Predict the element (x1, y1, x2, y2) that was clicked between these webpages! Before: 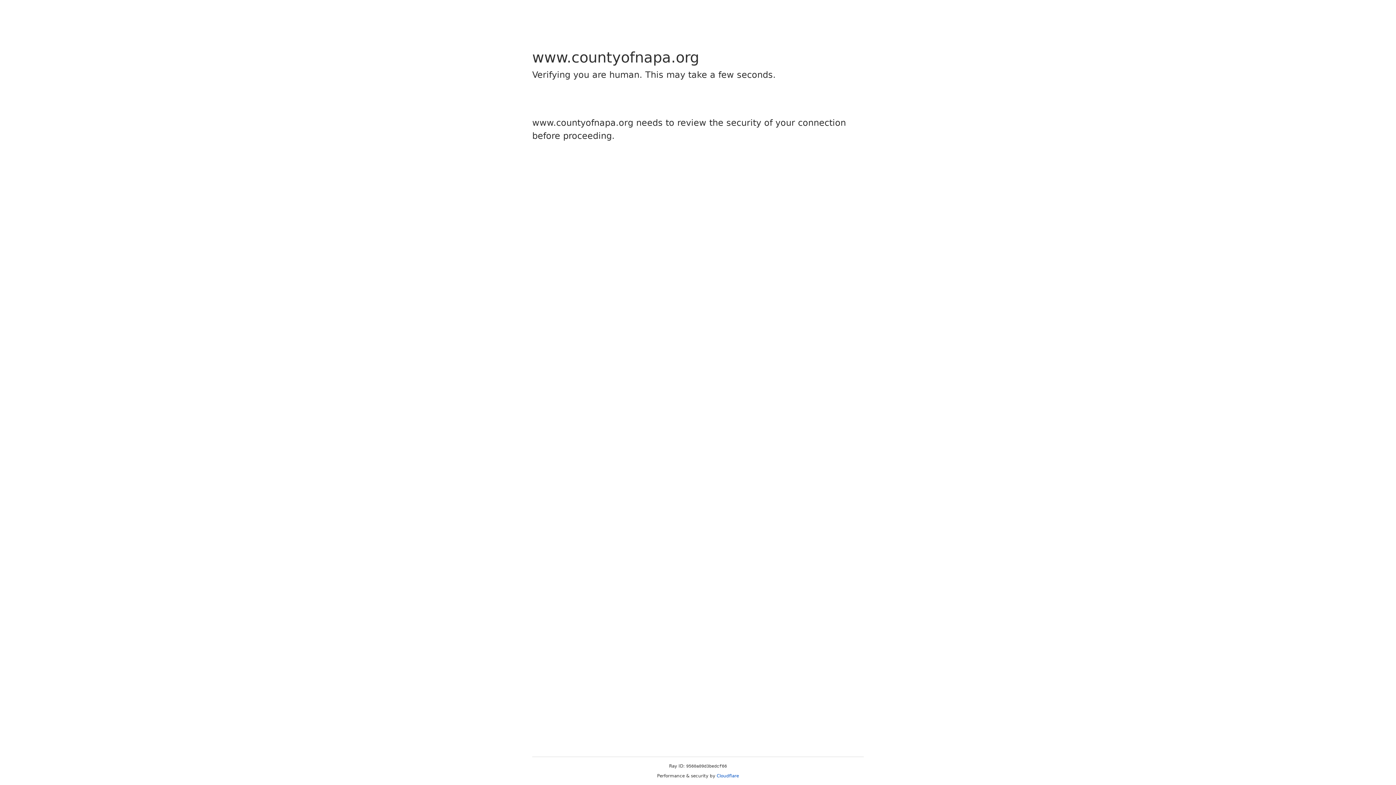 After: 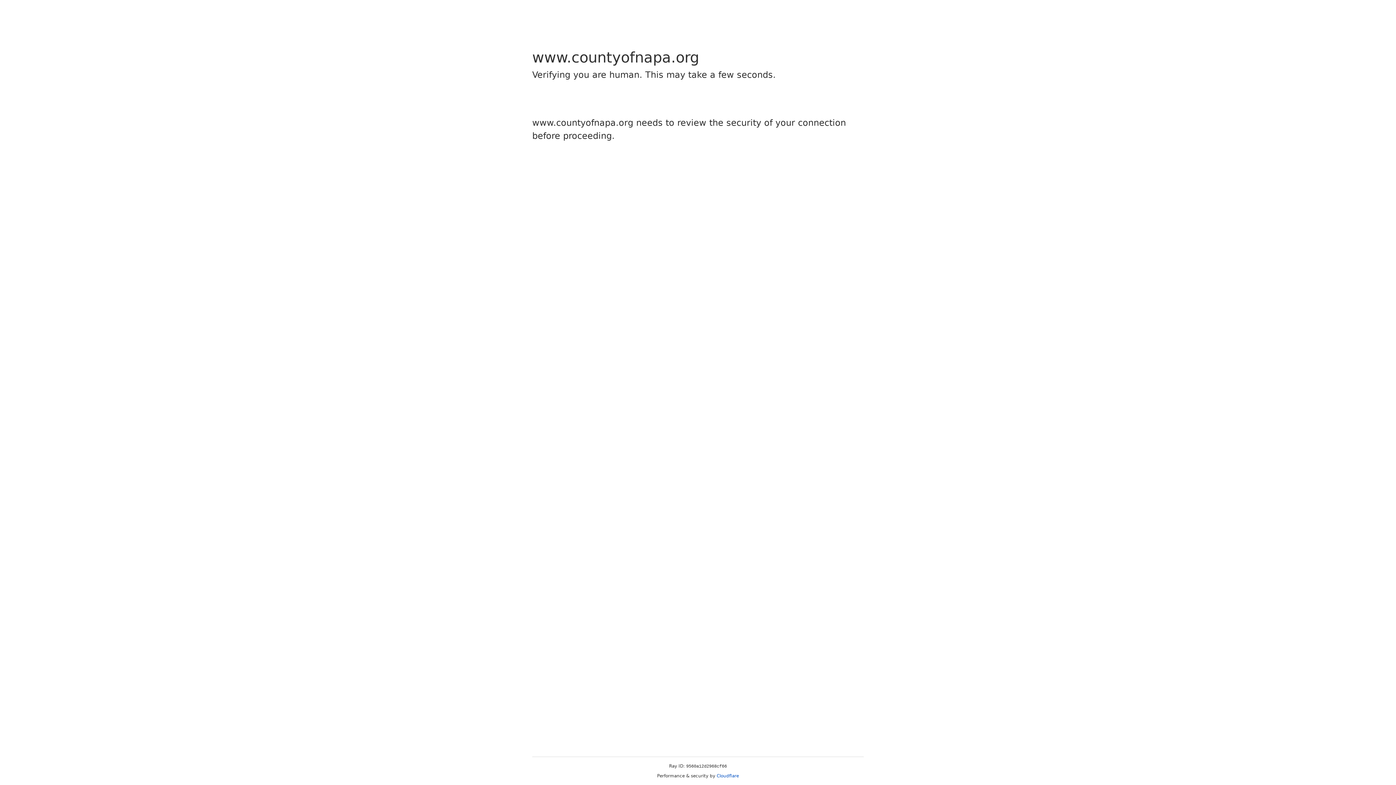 Action: label: Cloudflare bbox: (716, 773, 739, 778)